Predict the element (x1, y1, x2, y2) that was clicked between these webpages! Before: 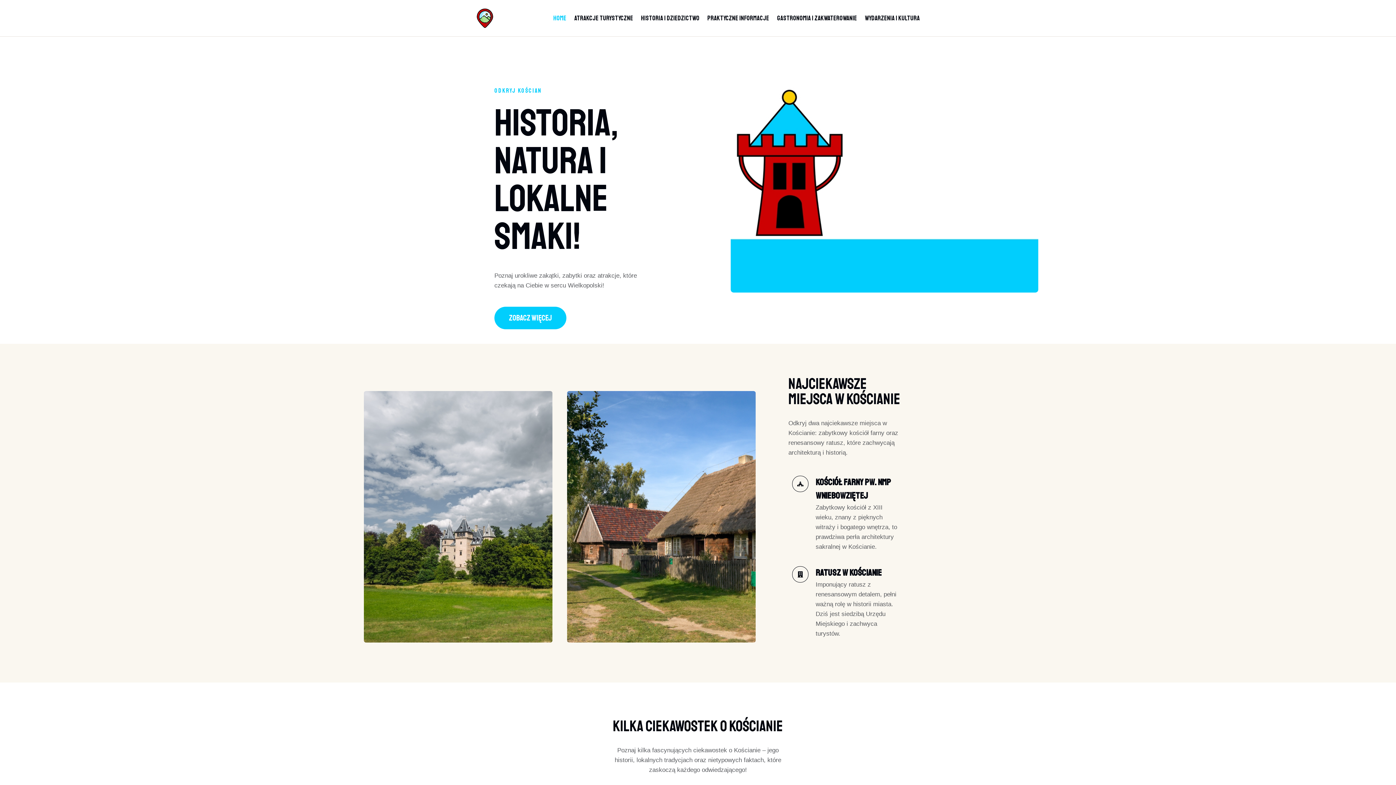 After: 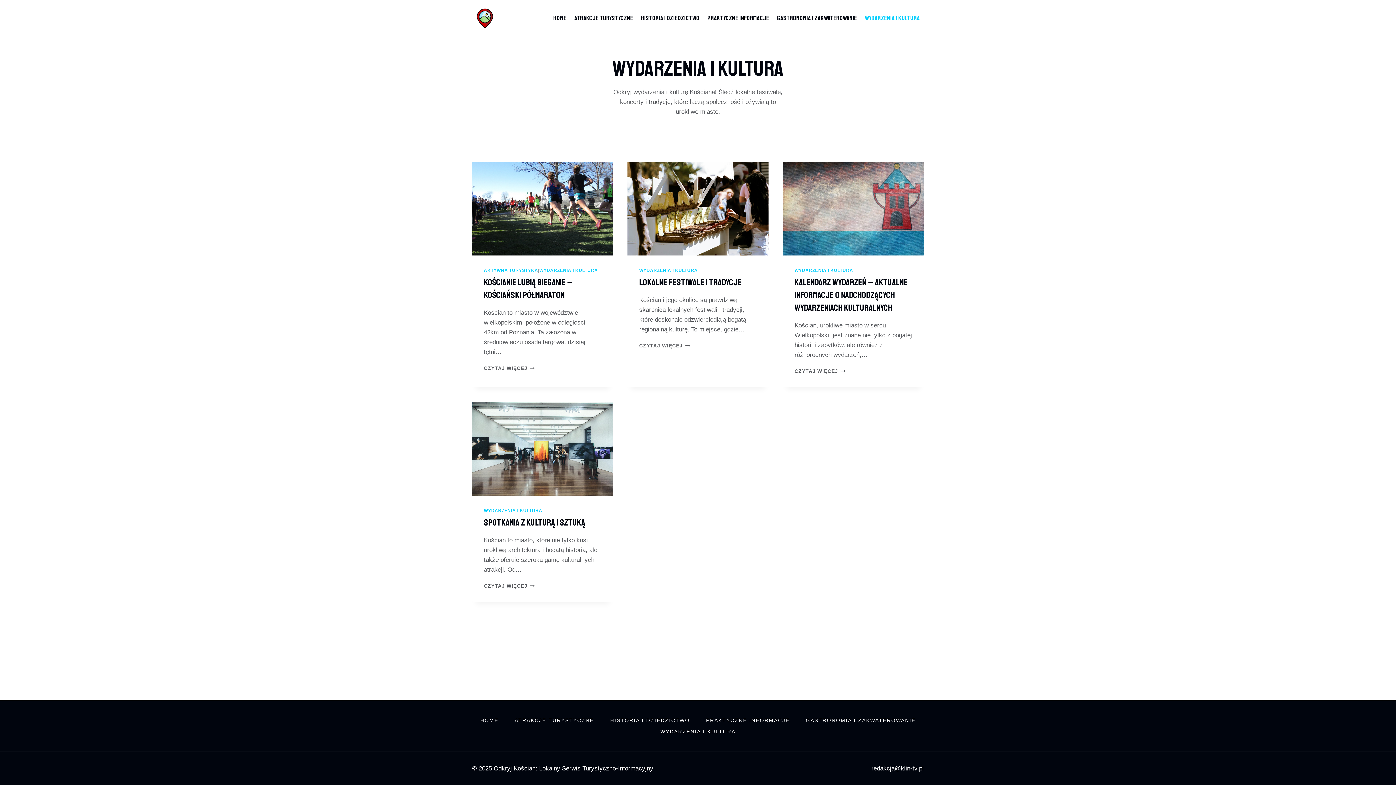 Action: label: WYDARZENIA I KULTURA bbox: (861, 9, 924, 27)